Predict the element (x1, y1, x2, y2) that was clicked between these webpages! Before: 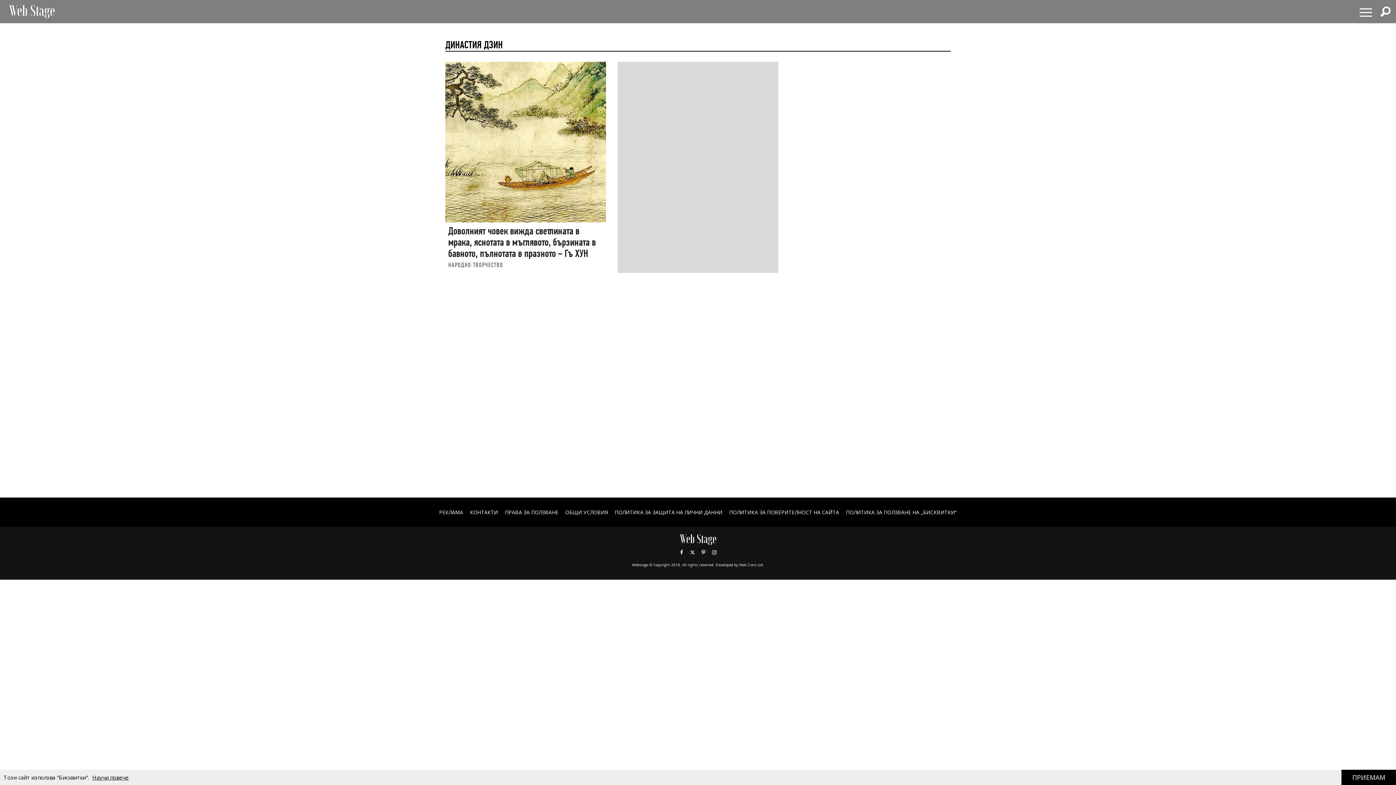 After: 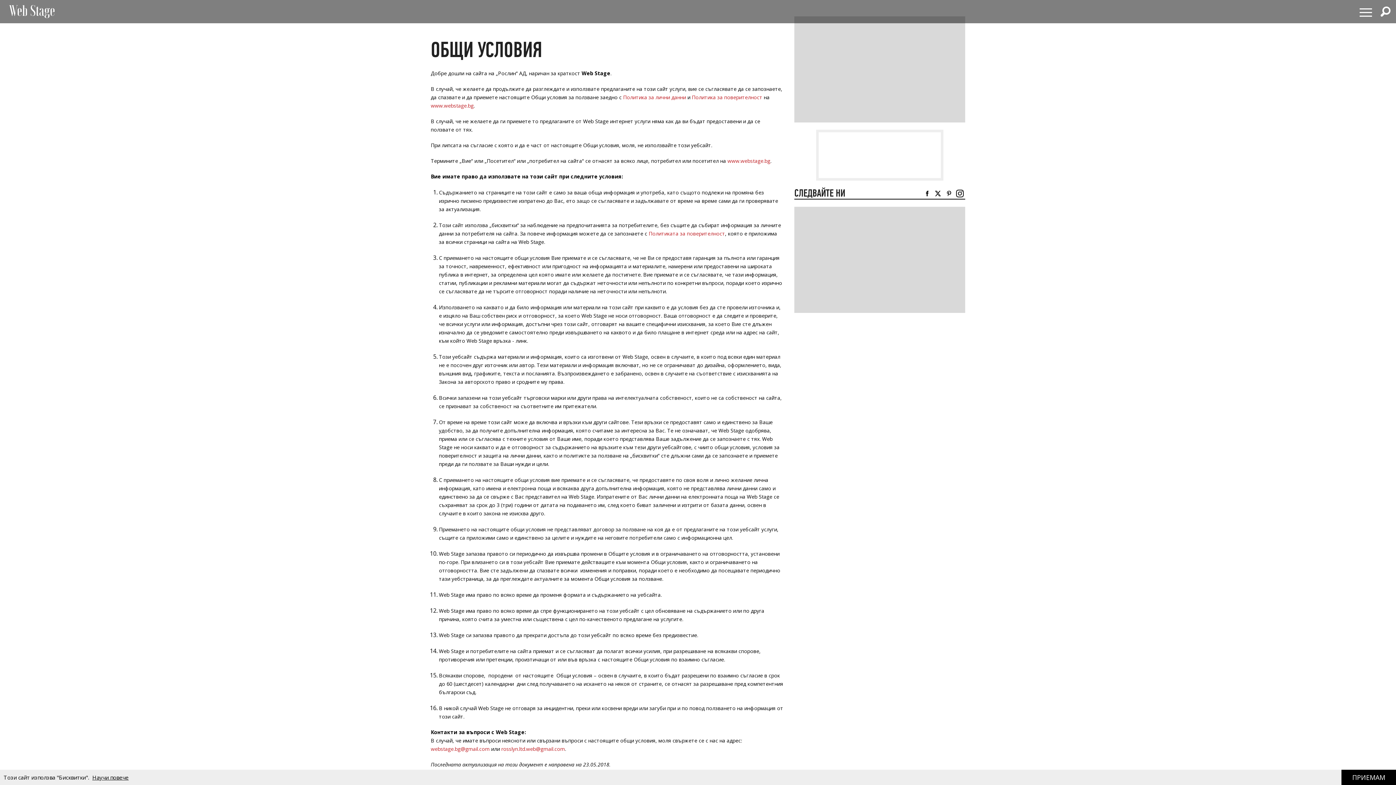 Action: label: ОБЩИ УСЛОВИЯ bbox: (565, 509, 608, 516)